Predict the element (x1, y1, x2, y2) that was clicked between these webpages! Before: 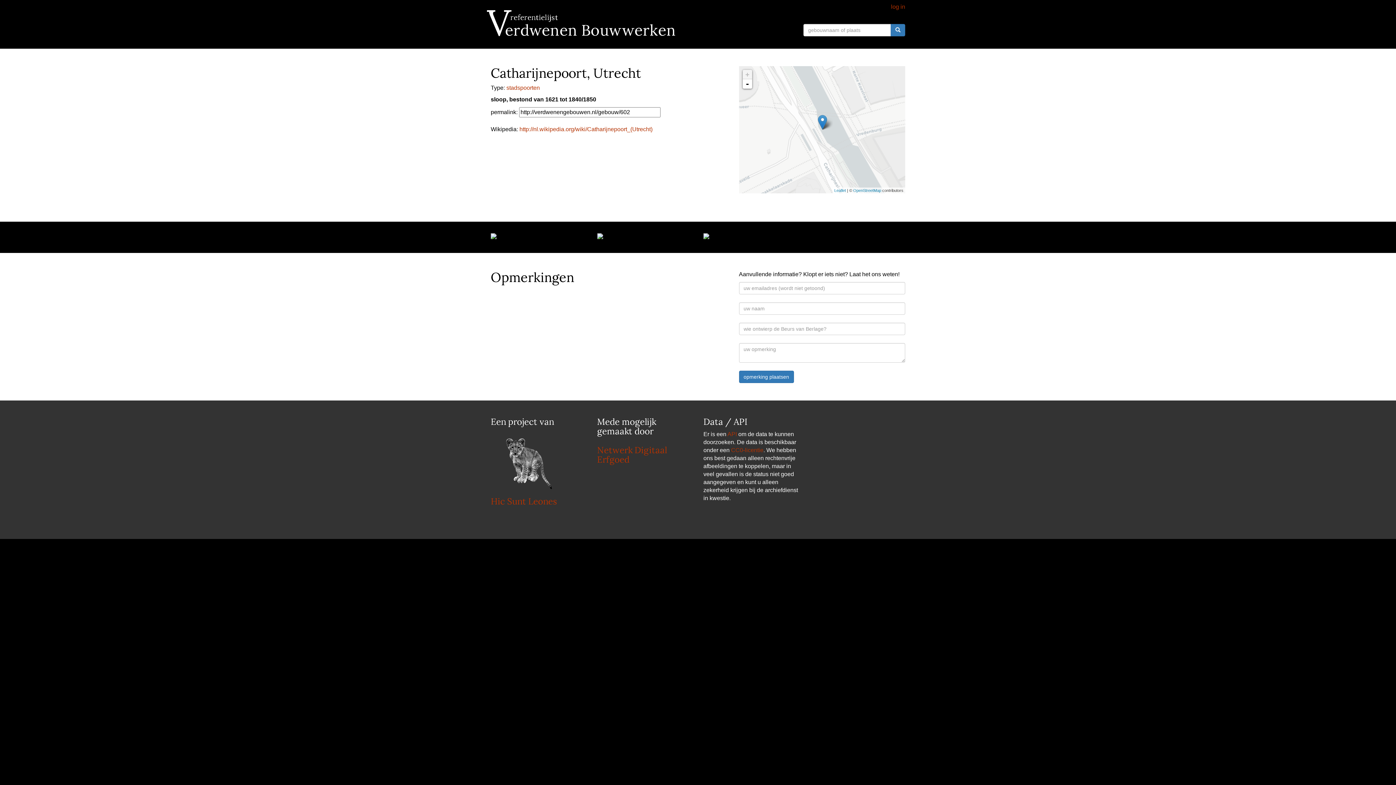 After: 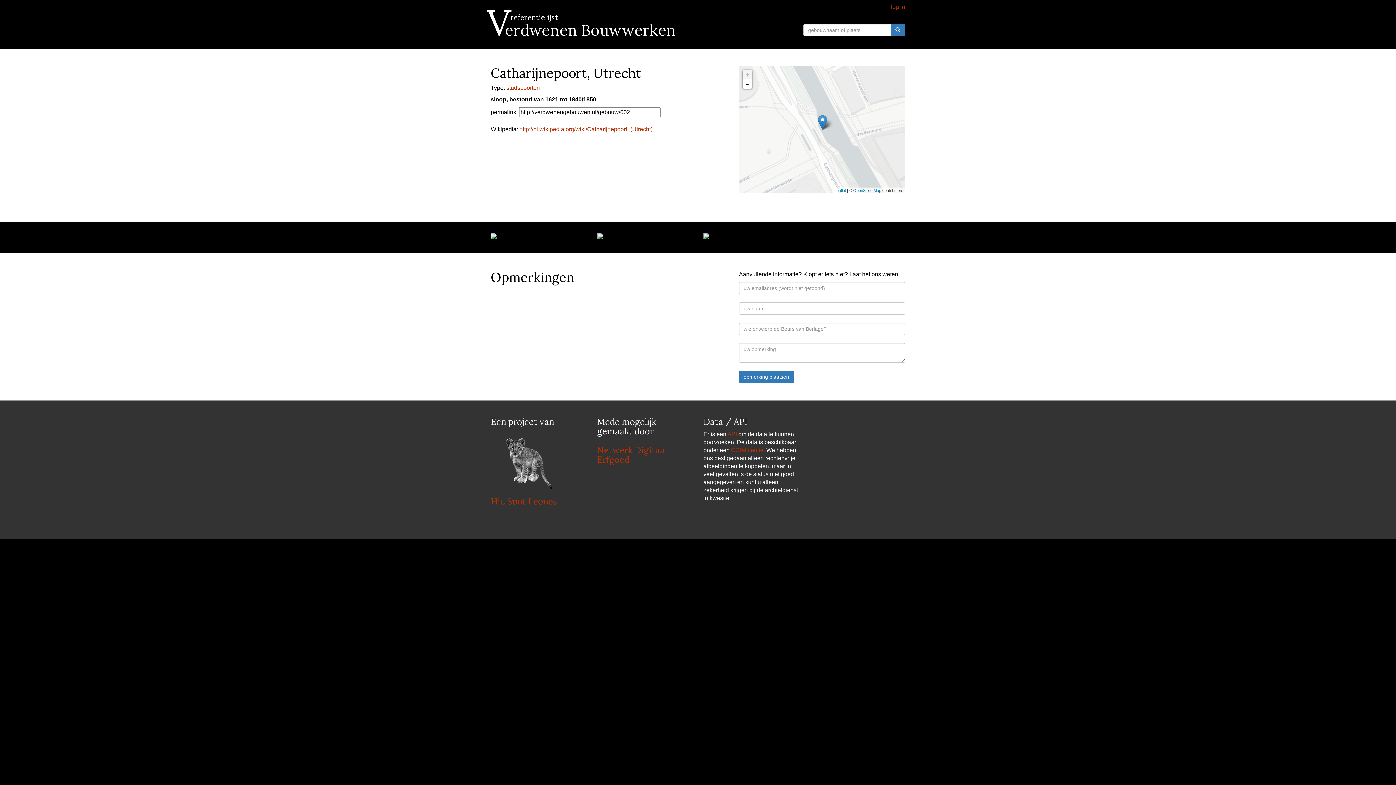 Action: bbox: (703, 235, 709, 241)